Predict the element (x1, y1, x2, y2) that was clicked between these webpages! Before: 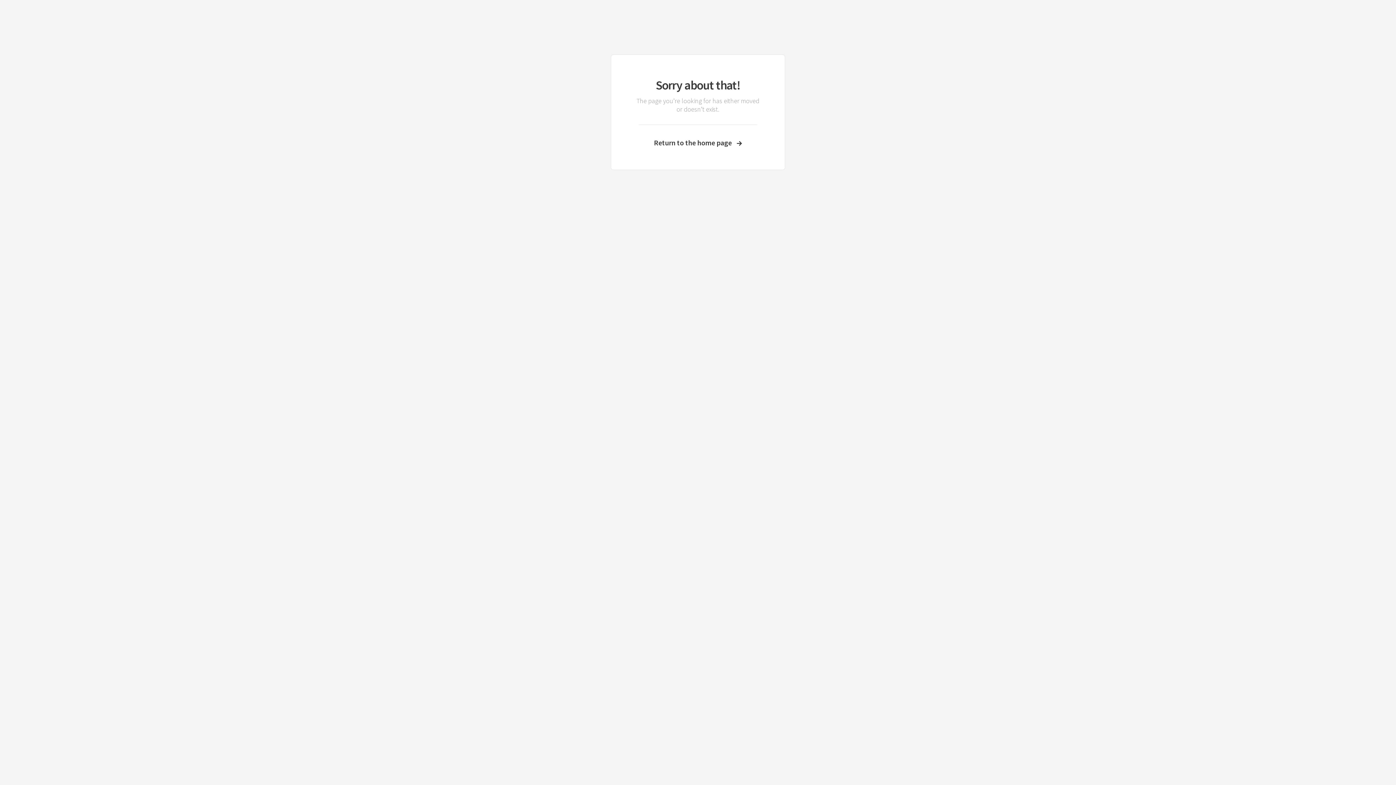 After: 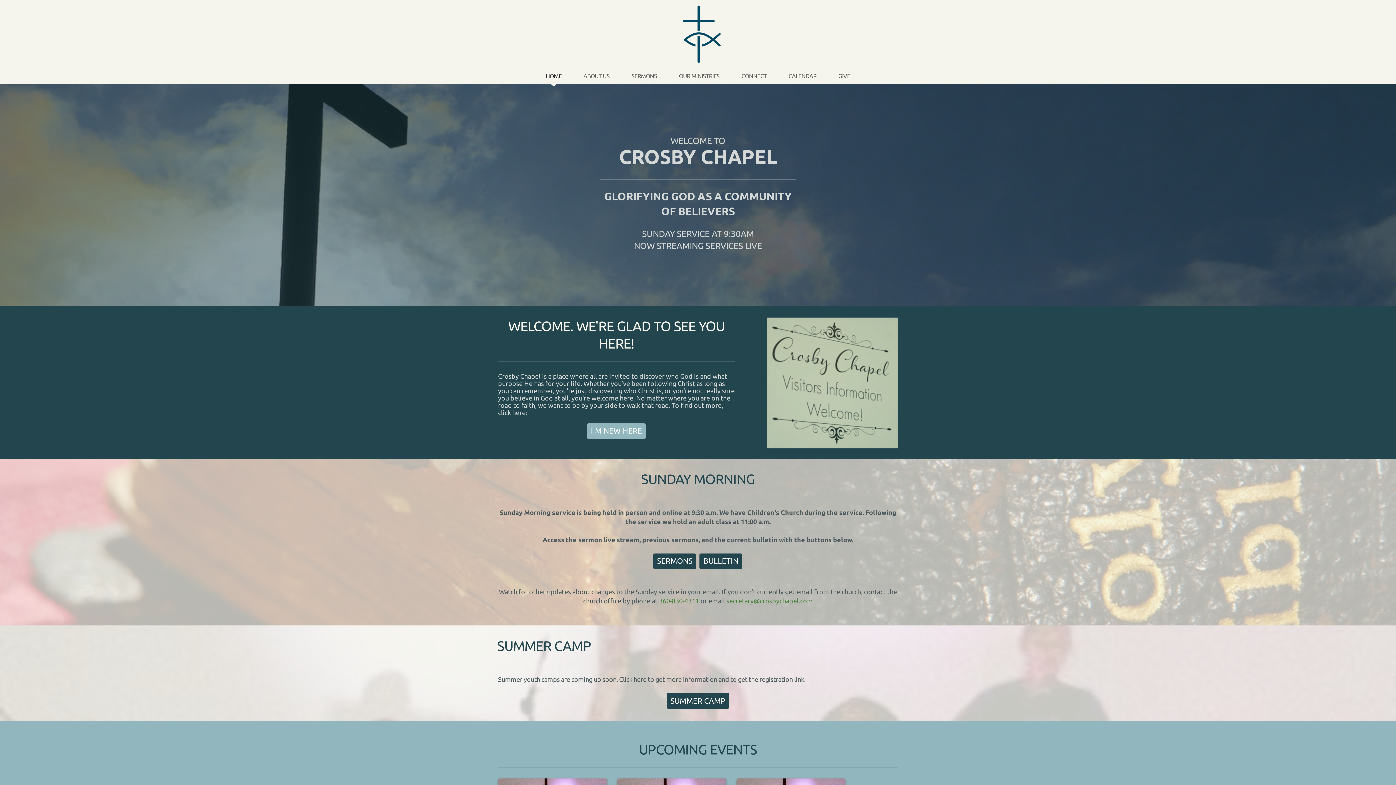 Action: bbox: (633, 138, 762, 147) label: Return to the home page